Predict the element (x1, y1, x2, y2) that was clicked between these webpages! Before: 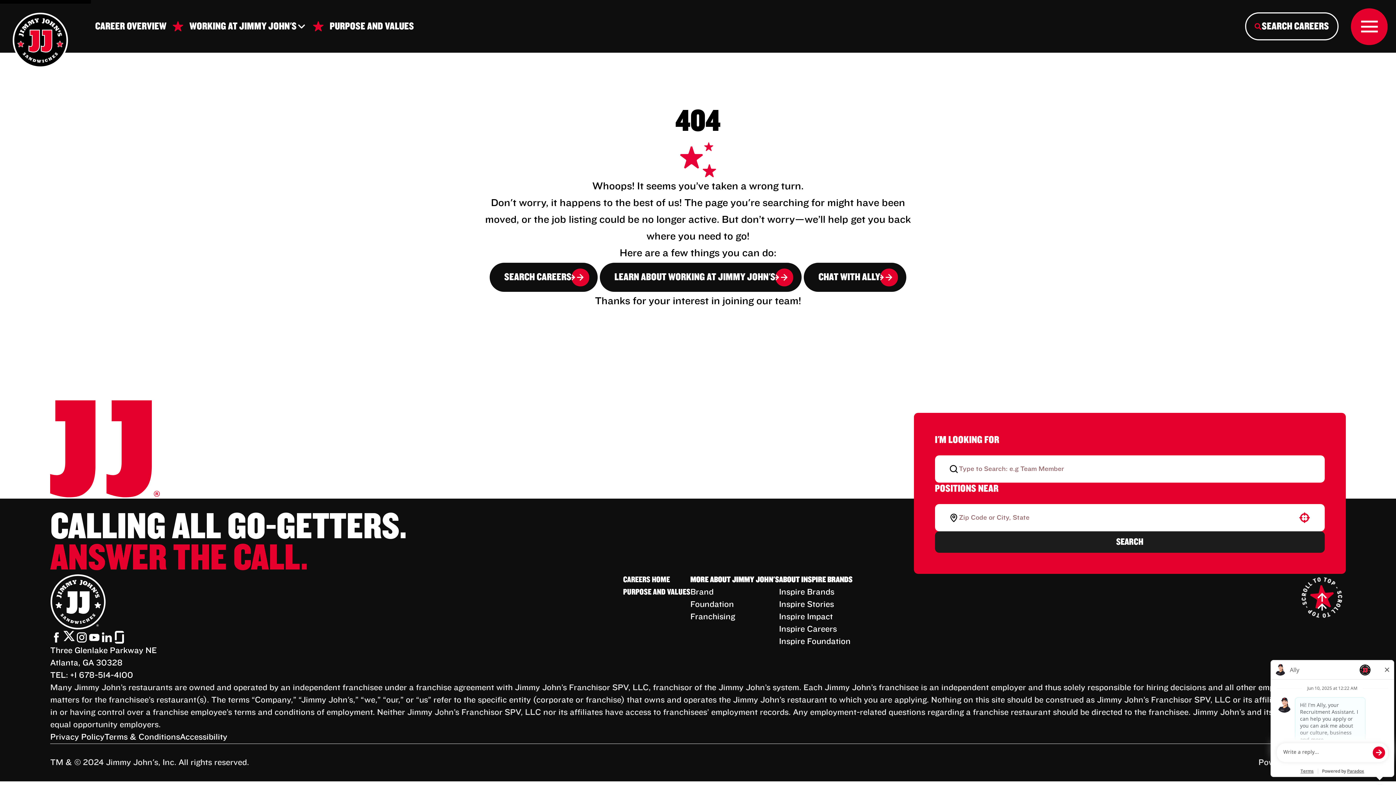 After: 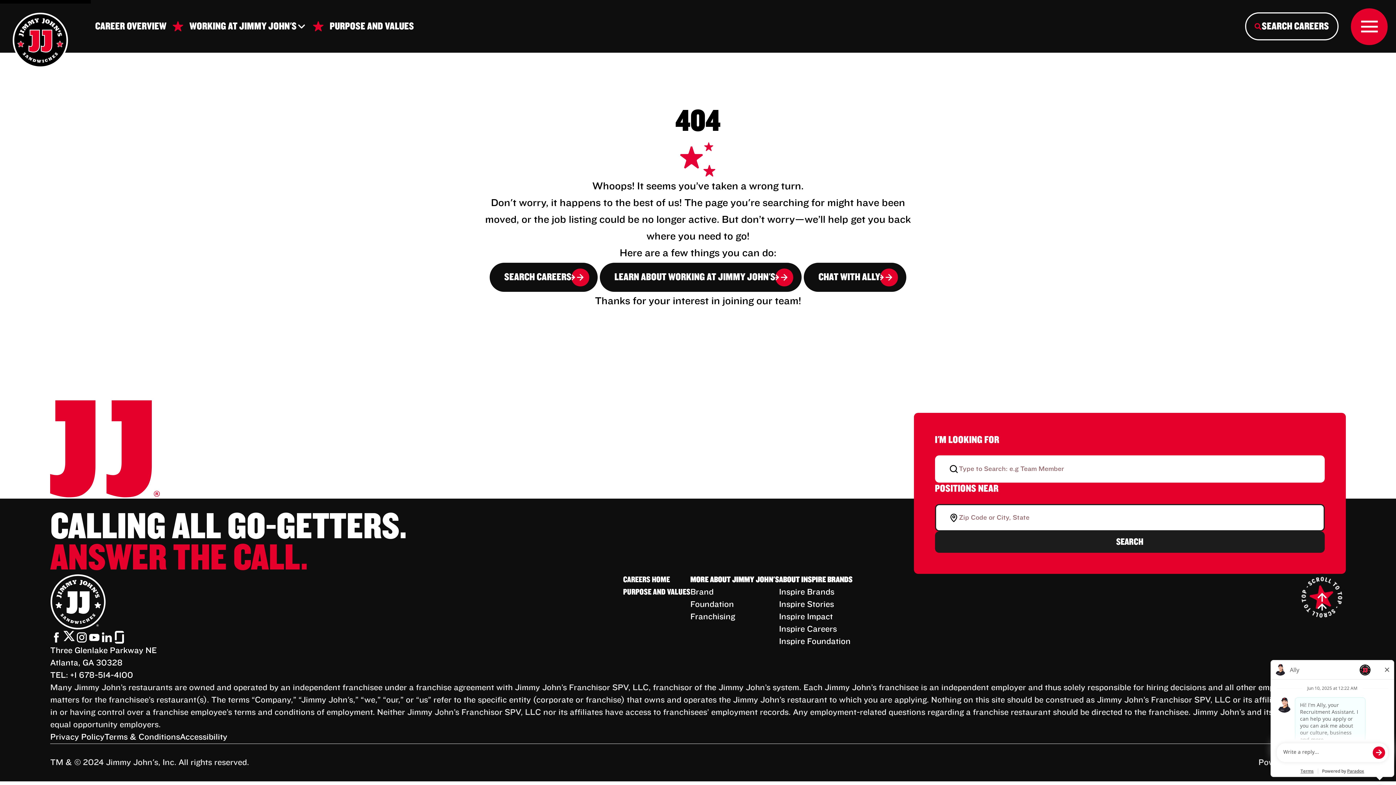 Action: bbox: (1299, 512, 1310, 523)